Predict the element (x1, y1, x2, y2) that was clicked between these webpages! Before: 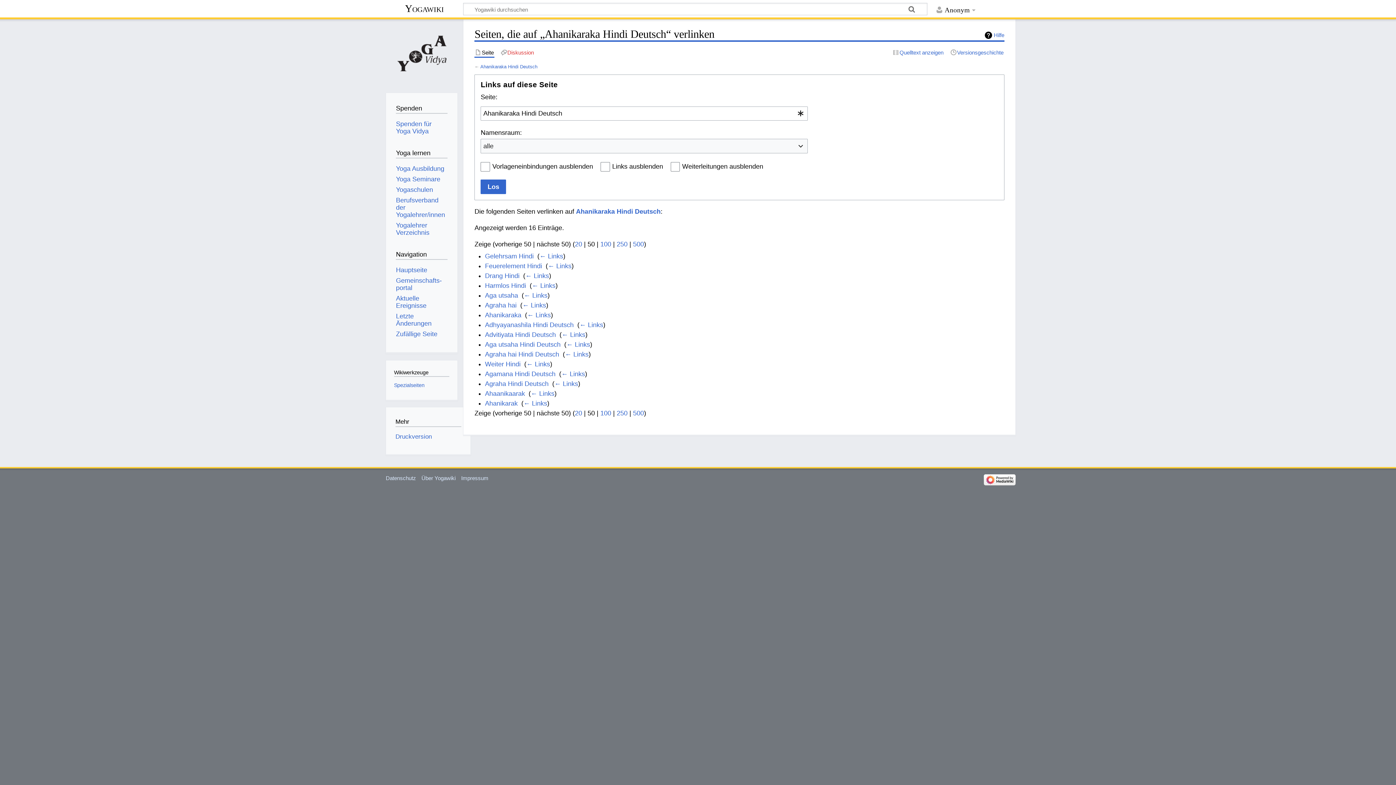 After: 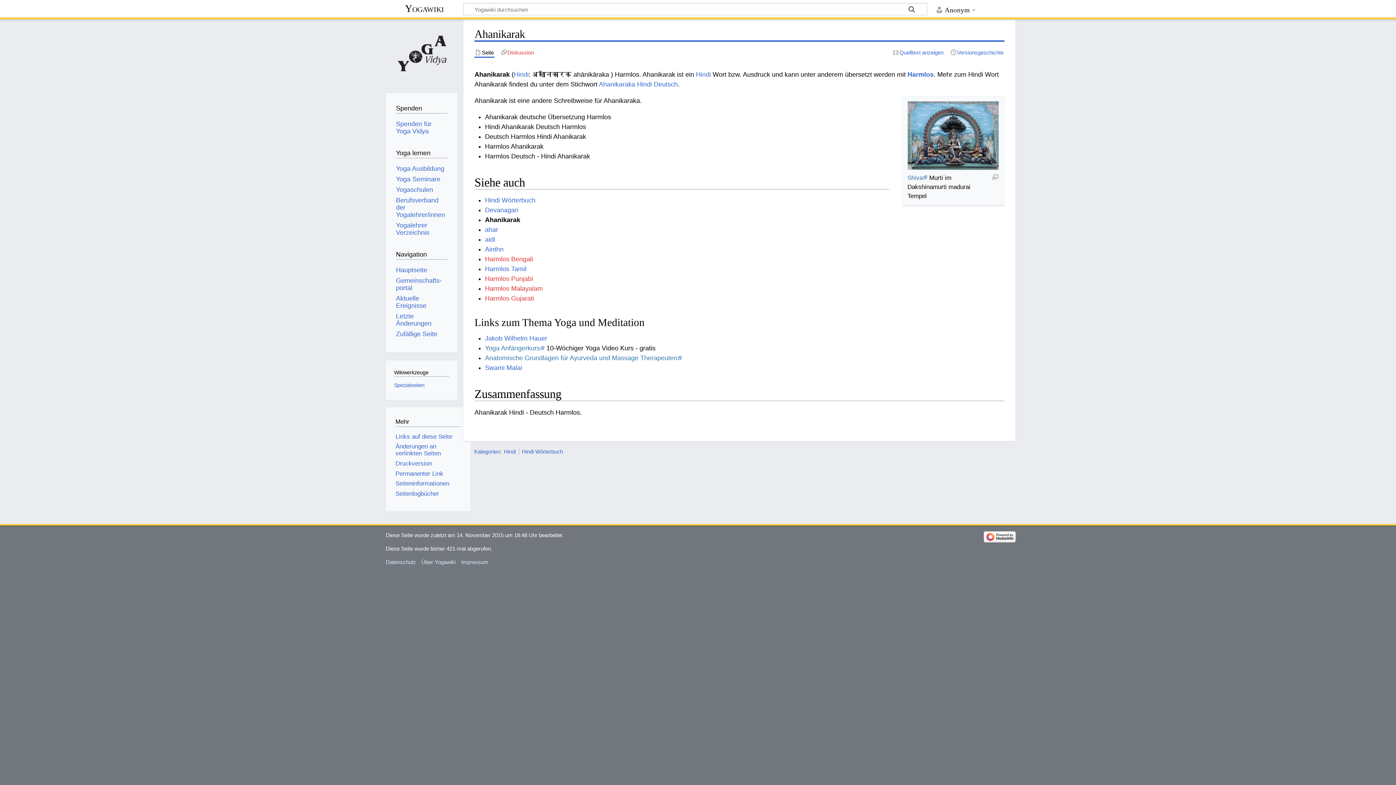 Action: bbox: (485, 399, 517, 407) label: Ahanikarak